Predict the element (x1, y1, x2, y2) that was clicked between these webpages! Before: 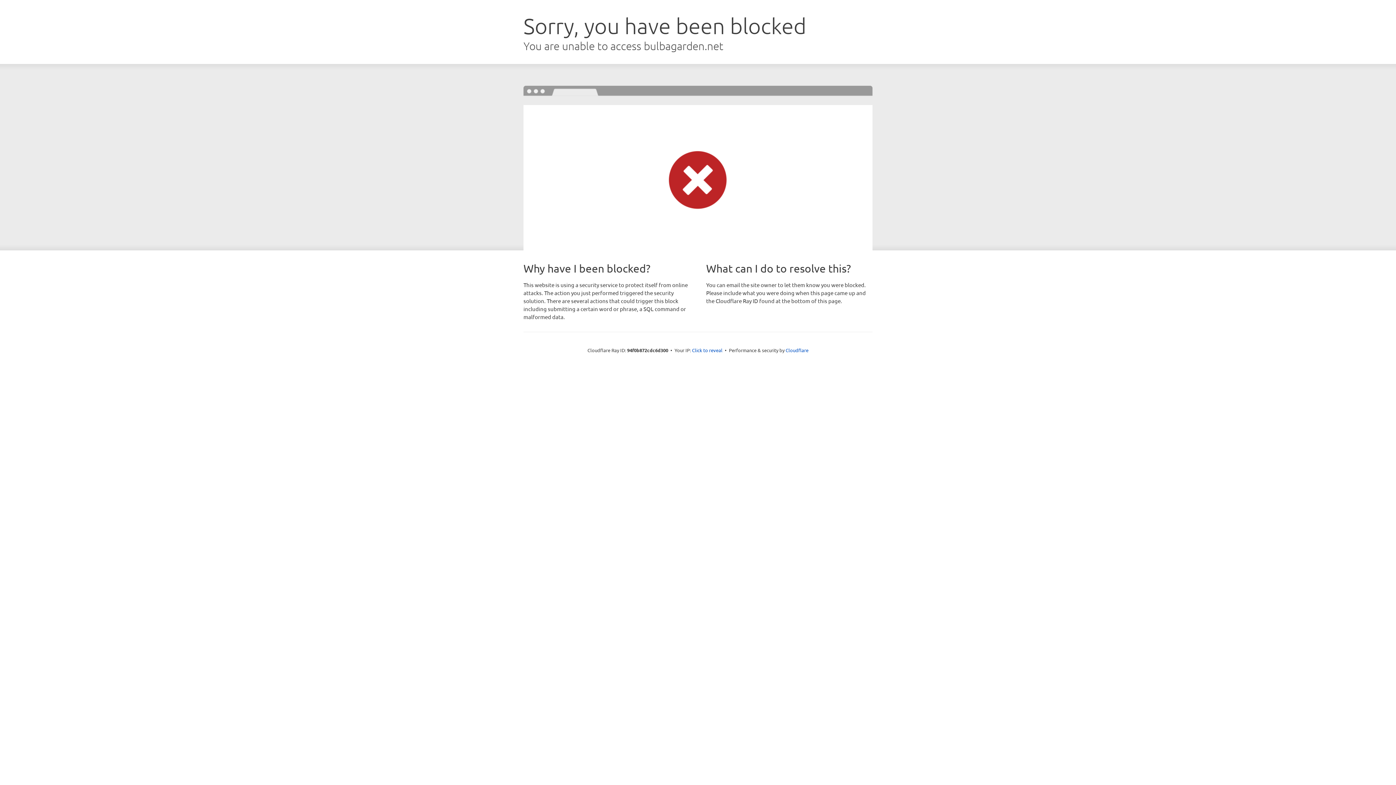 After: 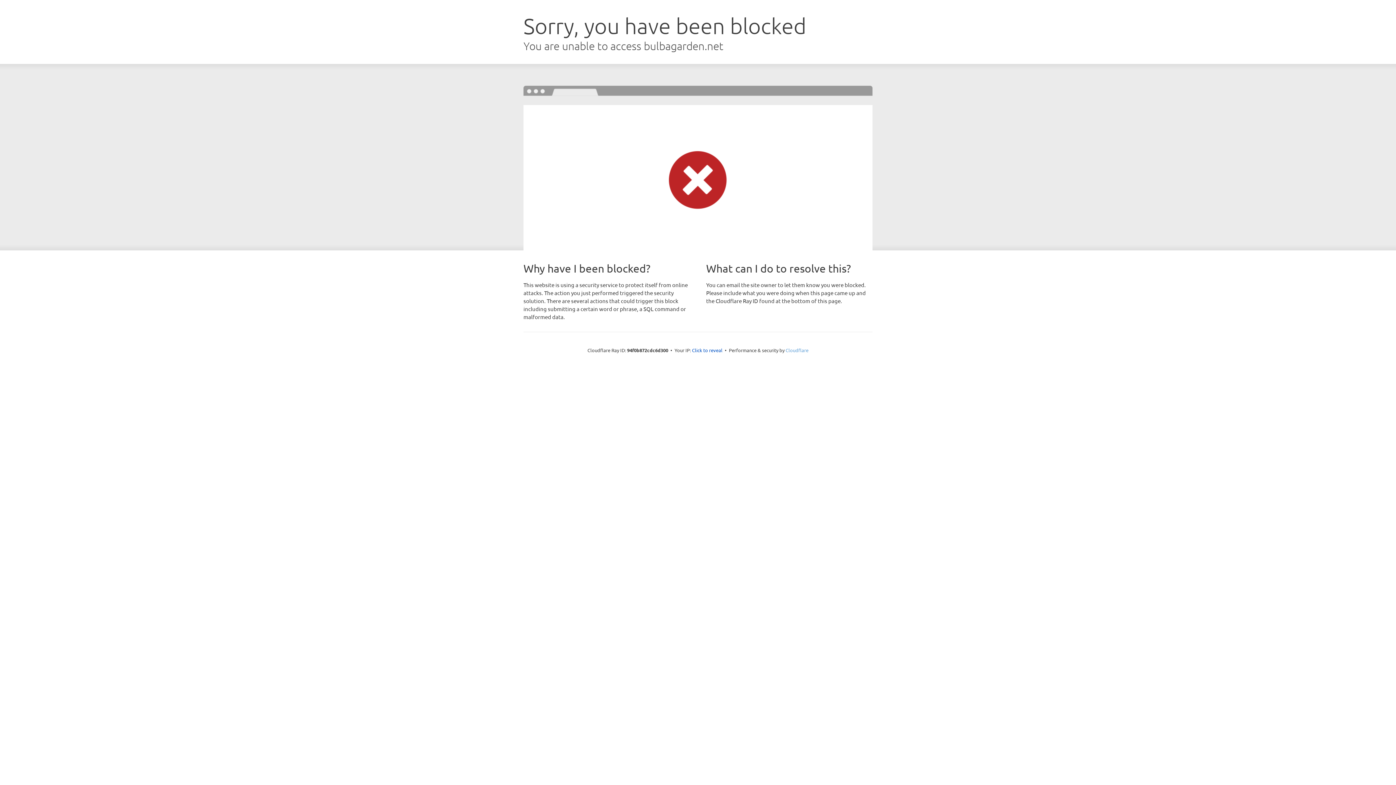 Action: bbox: (785, 347, 808, 353) label: Cloudflare